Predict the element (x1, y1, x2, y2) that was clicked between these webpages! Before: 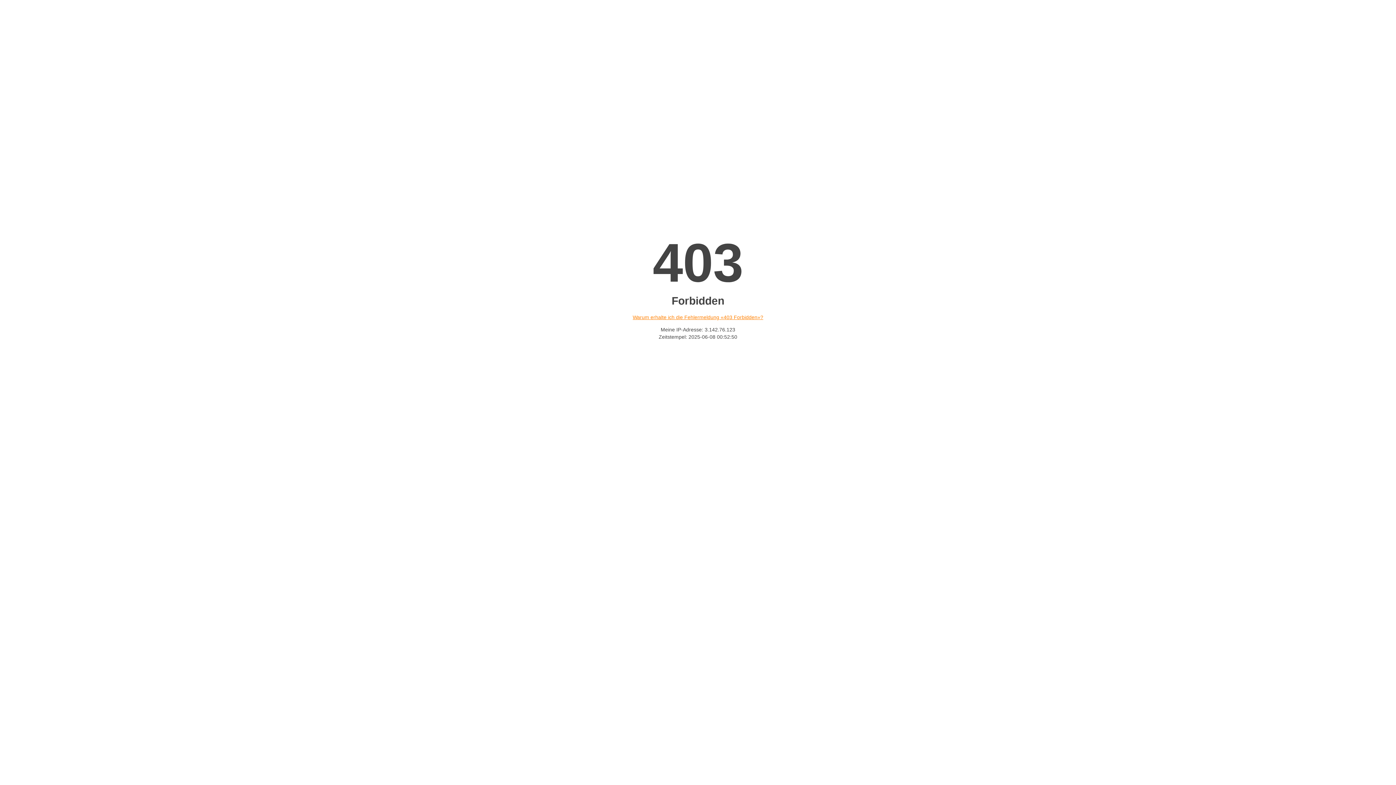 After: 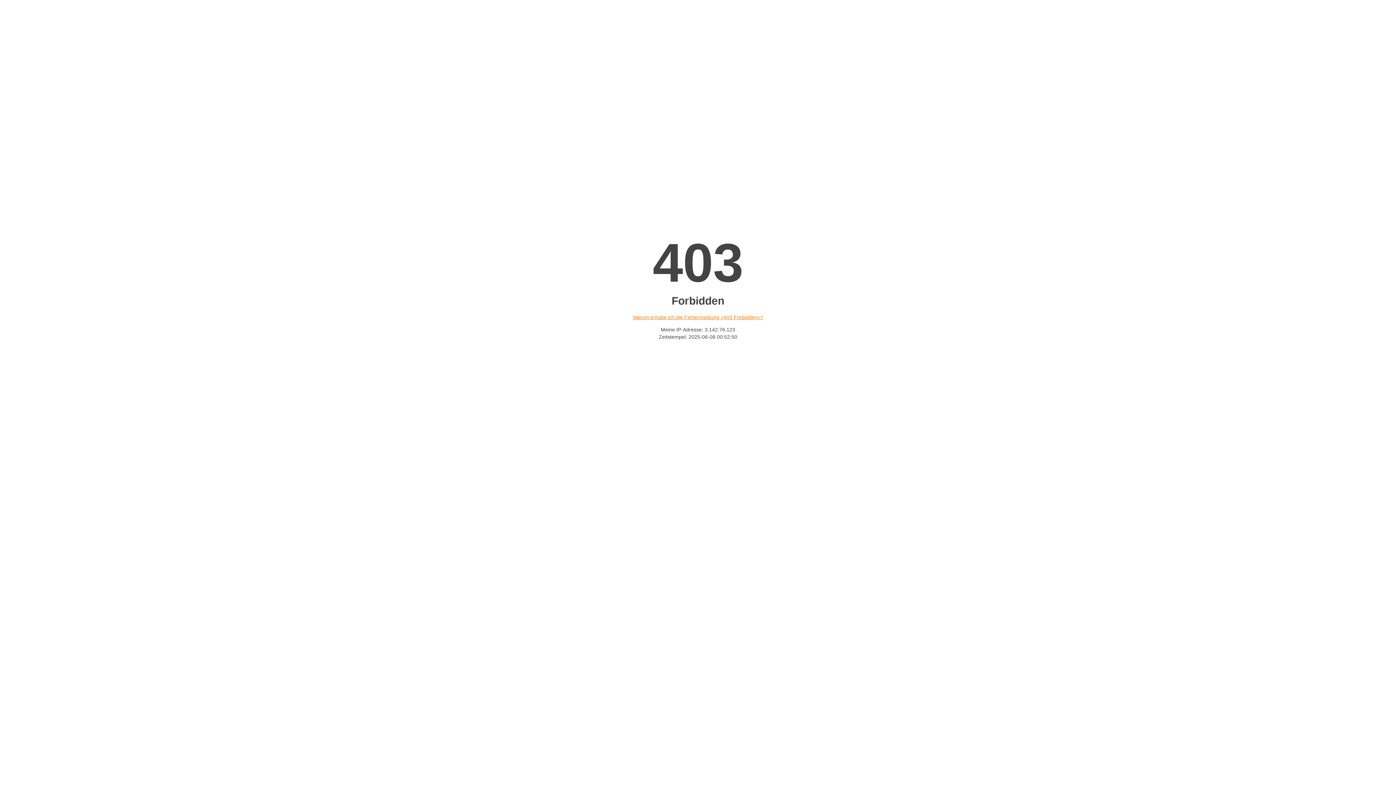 Action: label: Warum erhalte ich die Fehlermeldung «403 Forbidden»? bbox: (632, 314, 763, 320)